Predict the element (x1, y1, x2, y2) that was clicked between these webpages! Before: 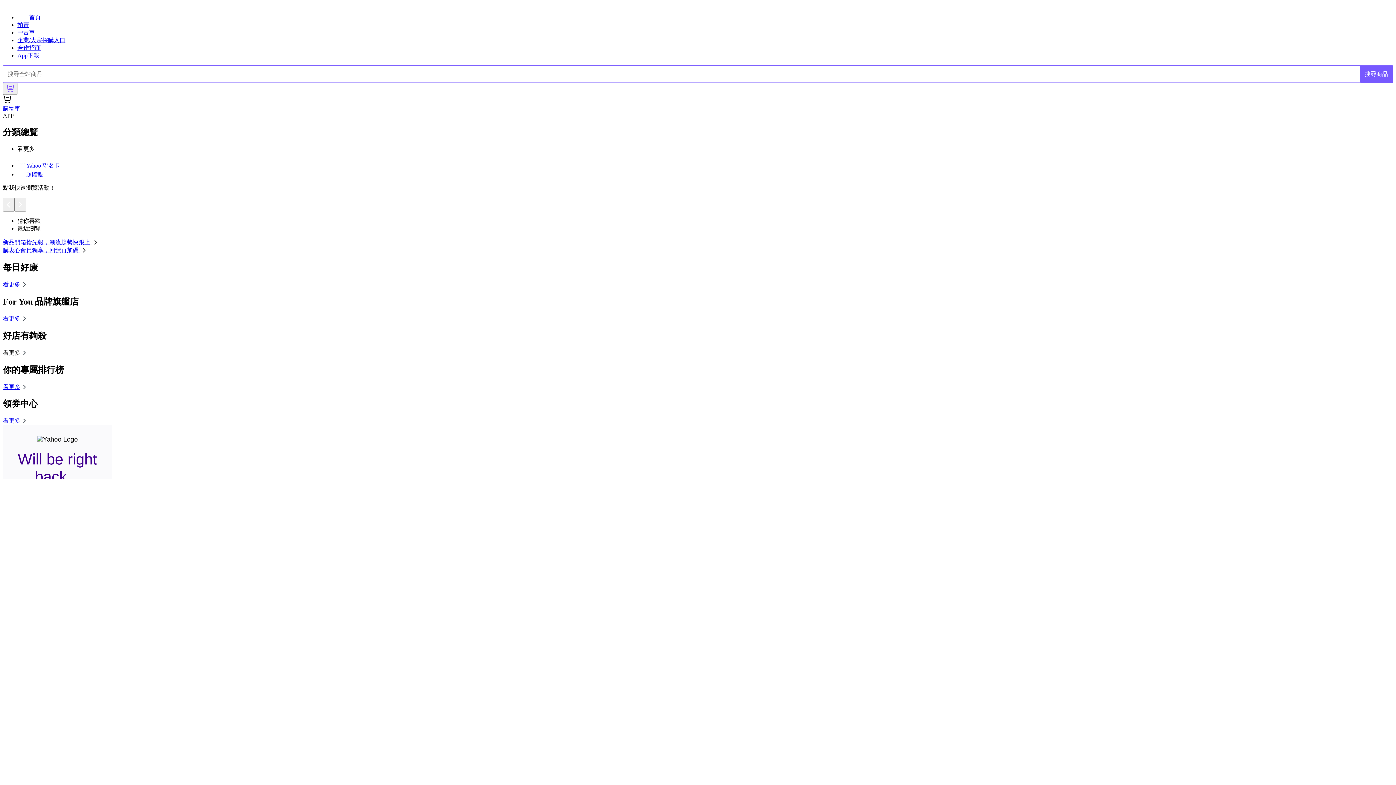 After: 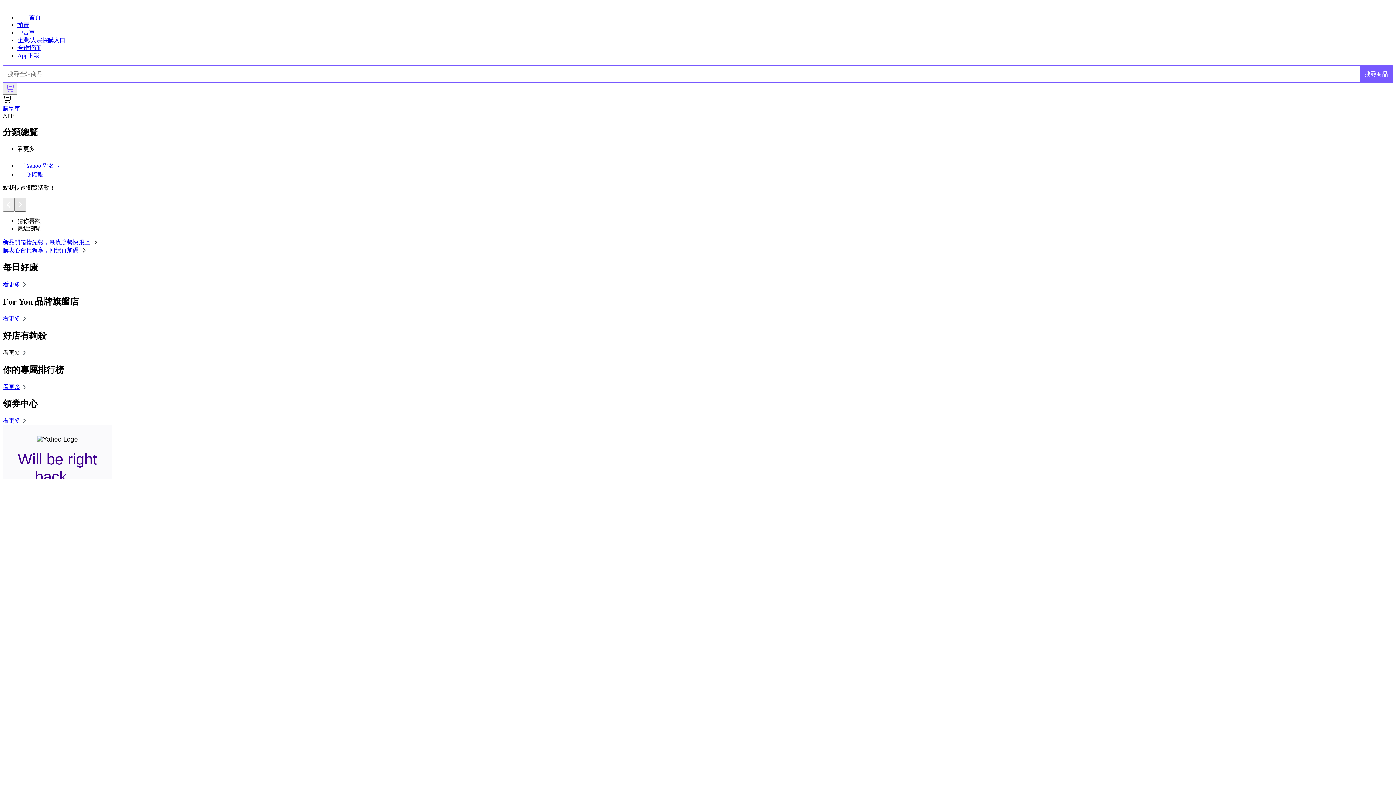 Action: bbox: (14, 197, 26, 211)